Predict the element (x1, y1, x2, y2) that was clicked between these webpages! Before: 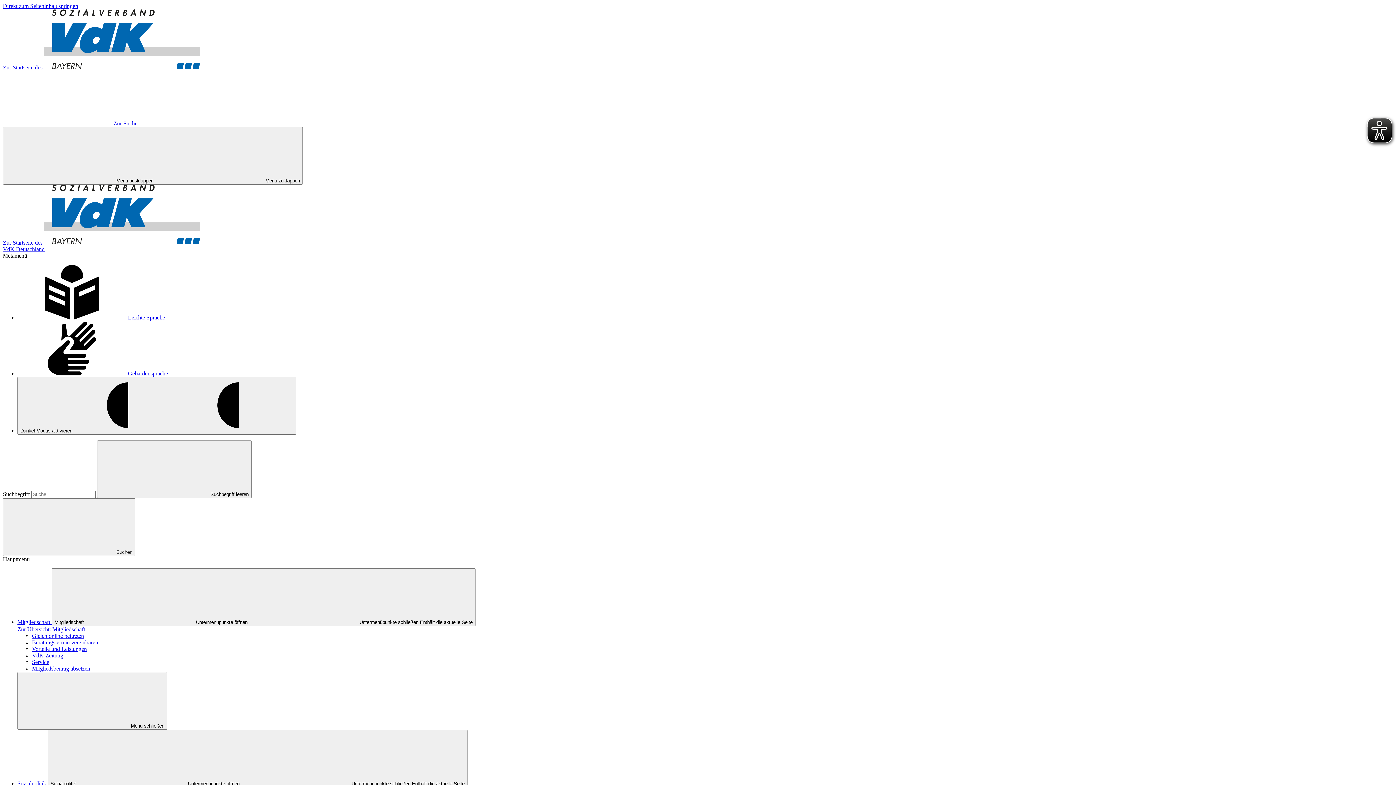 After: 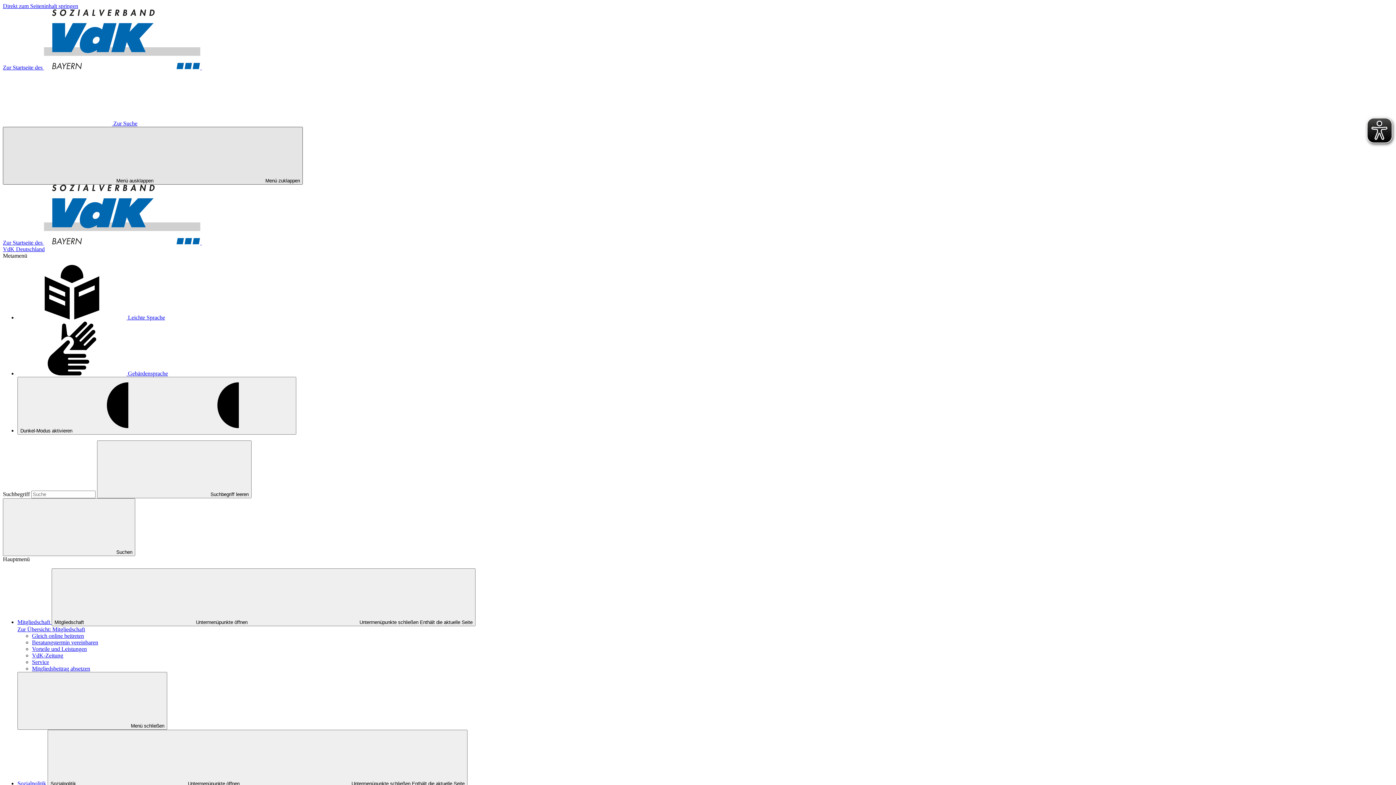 Action: label:  Menü ausklappen  Menü zuklappen bbox: (2, 126, 302, 184)